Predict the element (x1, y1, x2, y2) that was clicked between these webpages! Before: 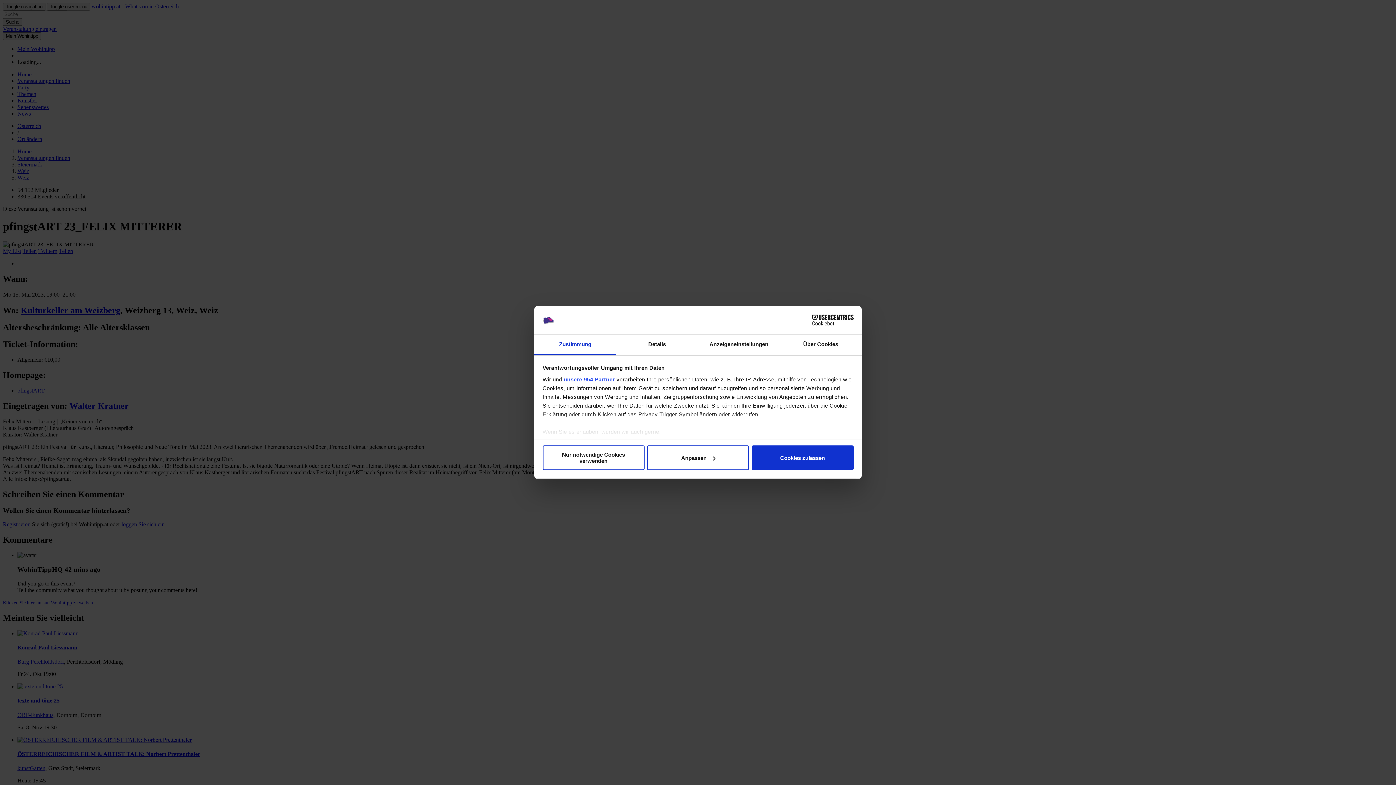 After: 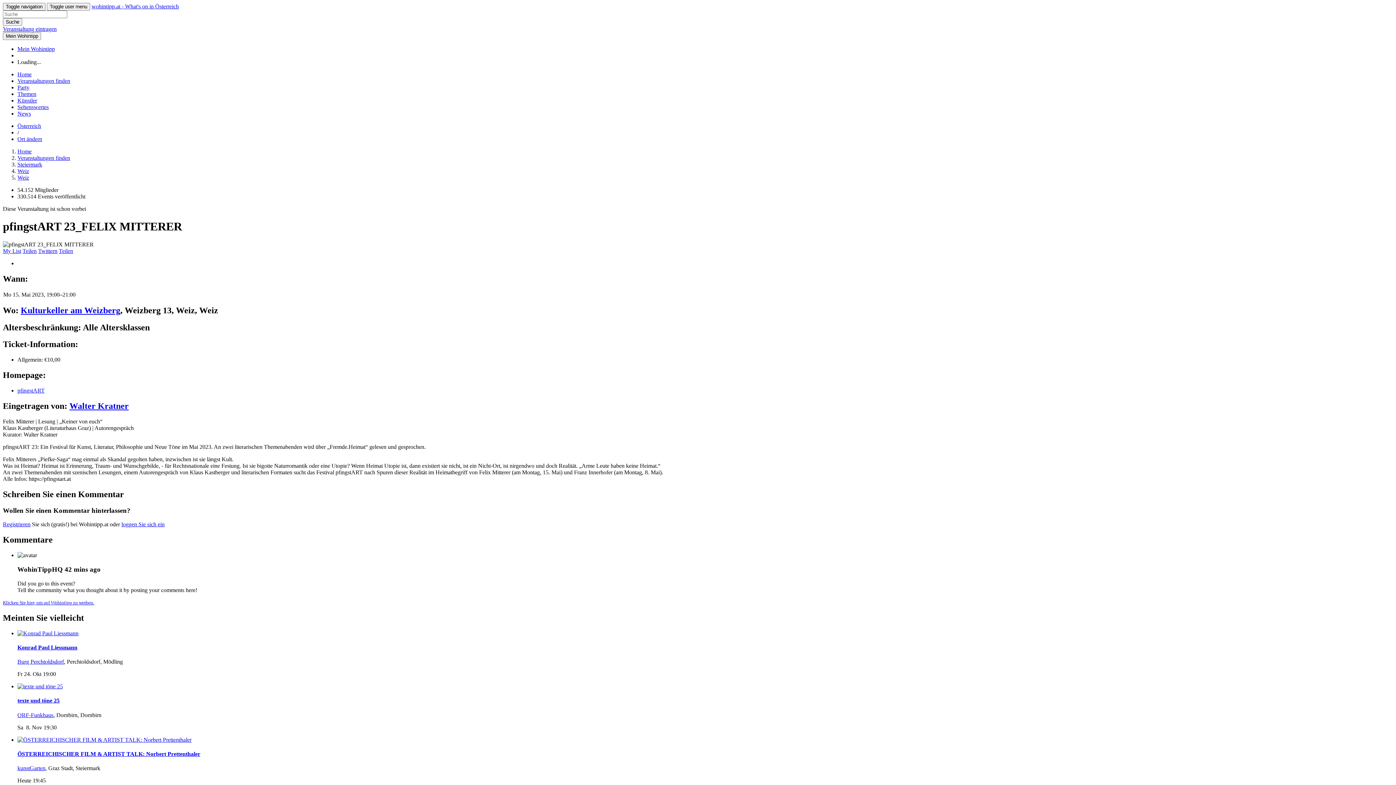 Action: label: Nur notwendige Cookies verwenden bbox: (542, 445, 644, 470)